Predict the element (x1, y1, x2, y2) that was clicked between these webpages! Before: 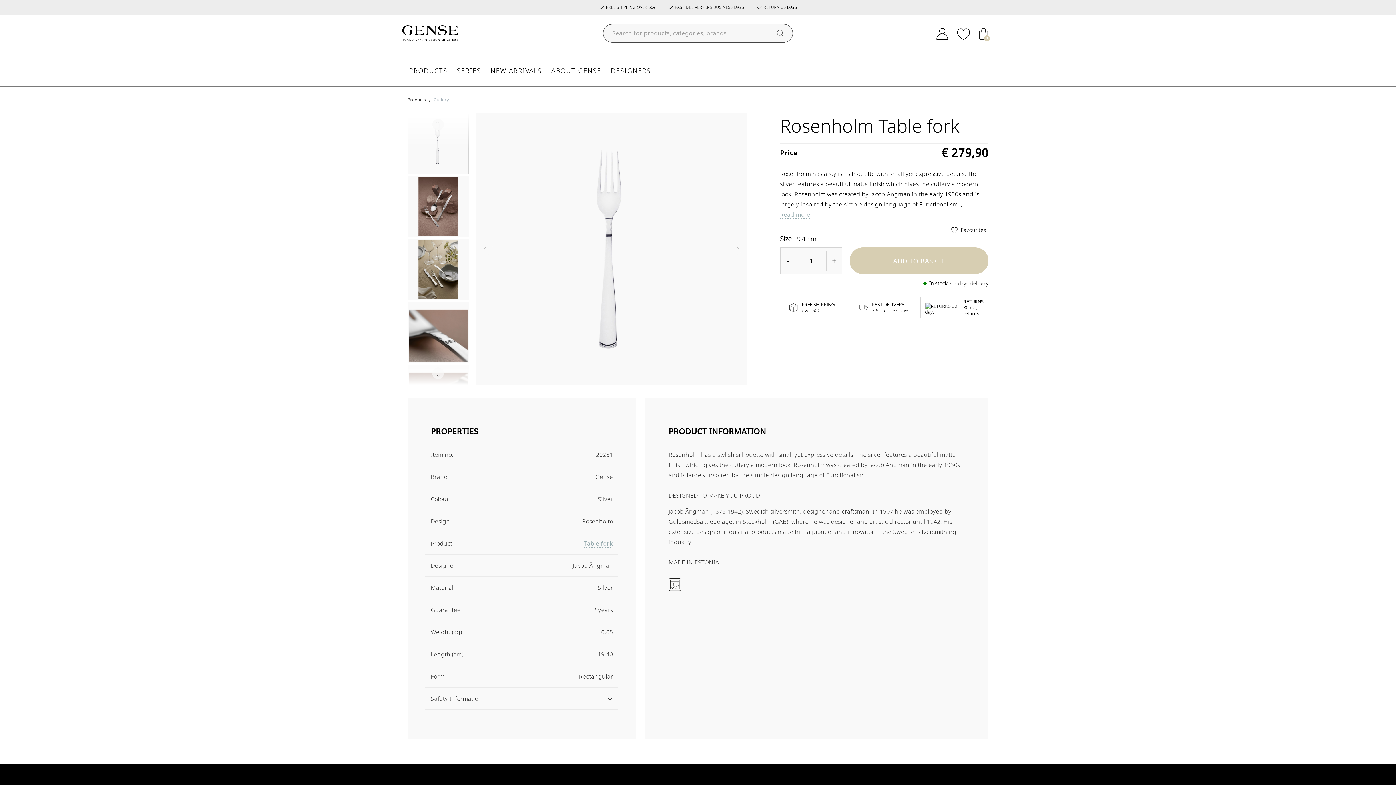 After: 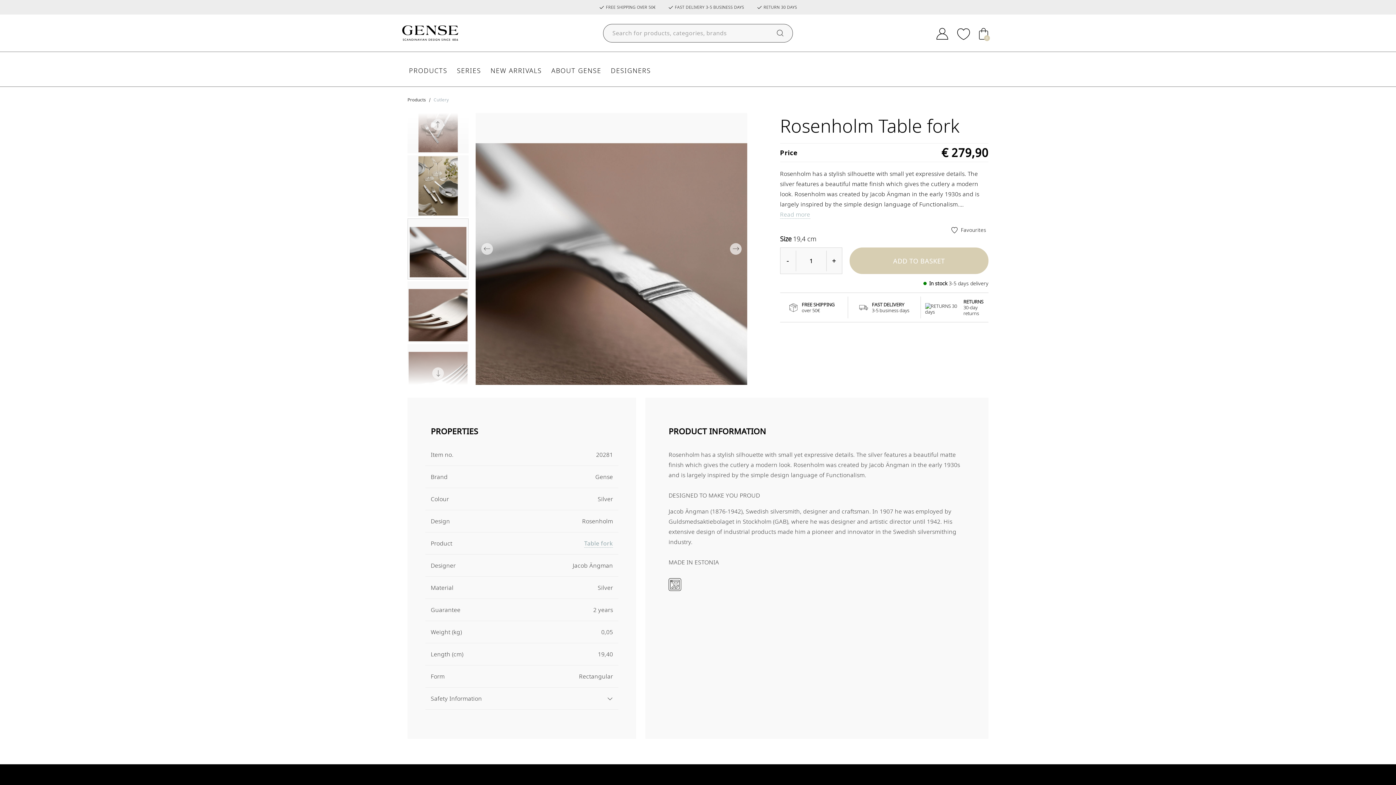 Action: bbox: (407, 302, 468, 363) label: Go to slide 4